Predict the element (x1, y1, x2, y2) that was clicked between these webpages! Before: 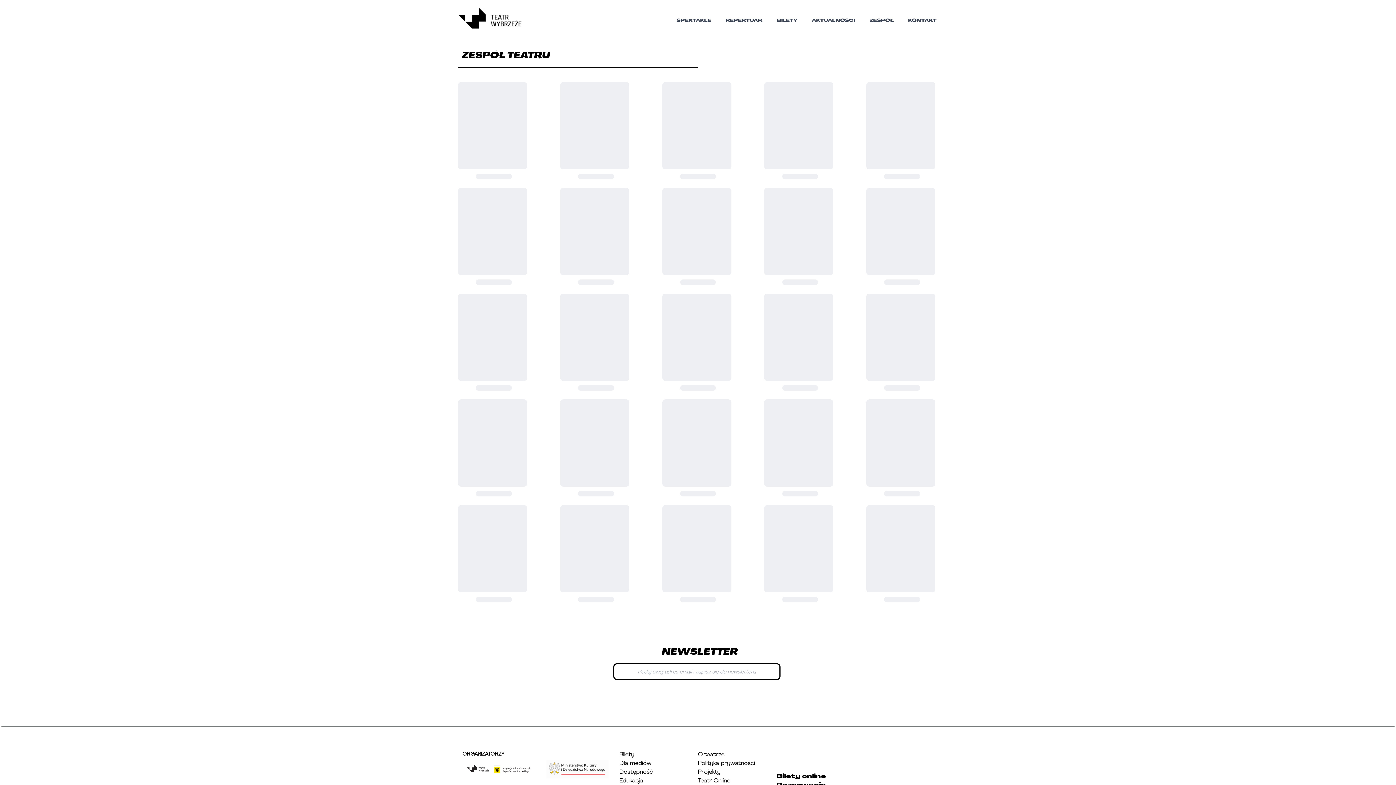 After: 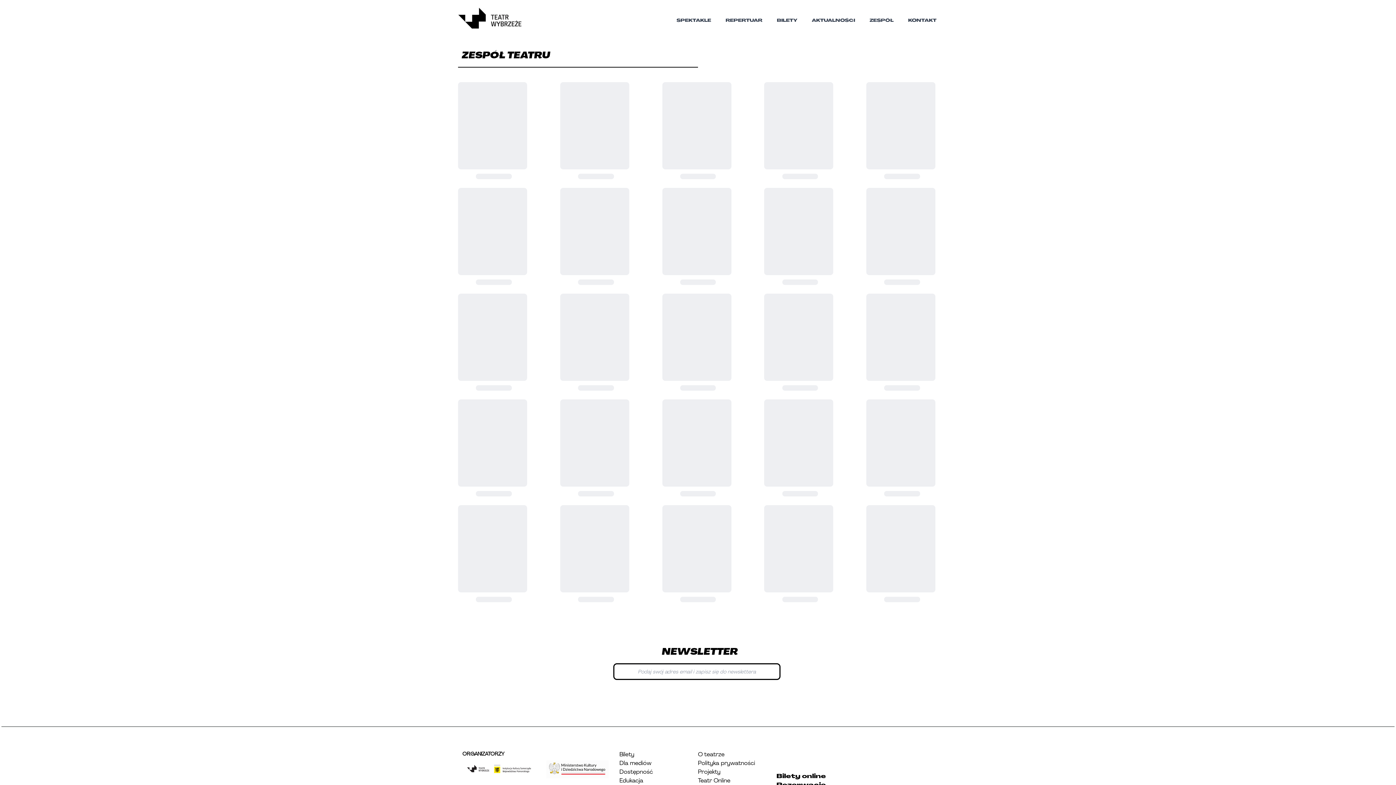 Action: bbox: (776, 772, 826, 780) label: Bilety online